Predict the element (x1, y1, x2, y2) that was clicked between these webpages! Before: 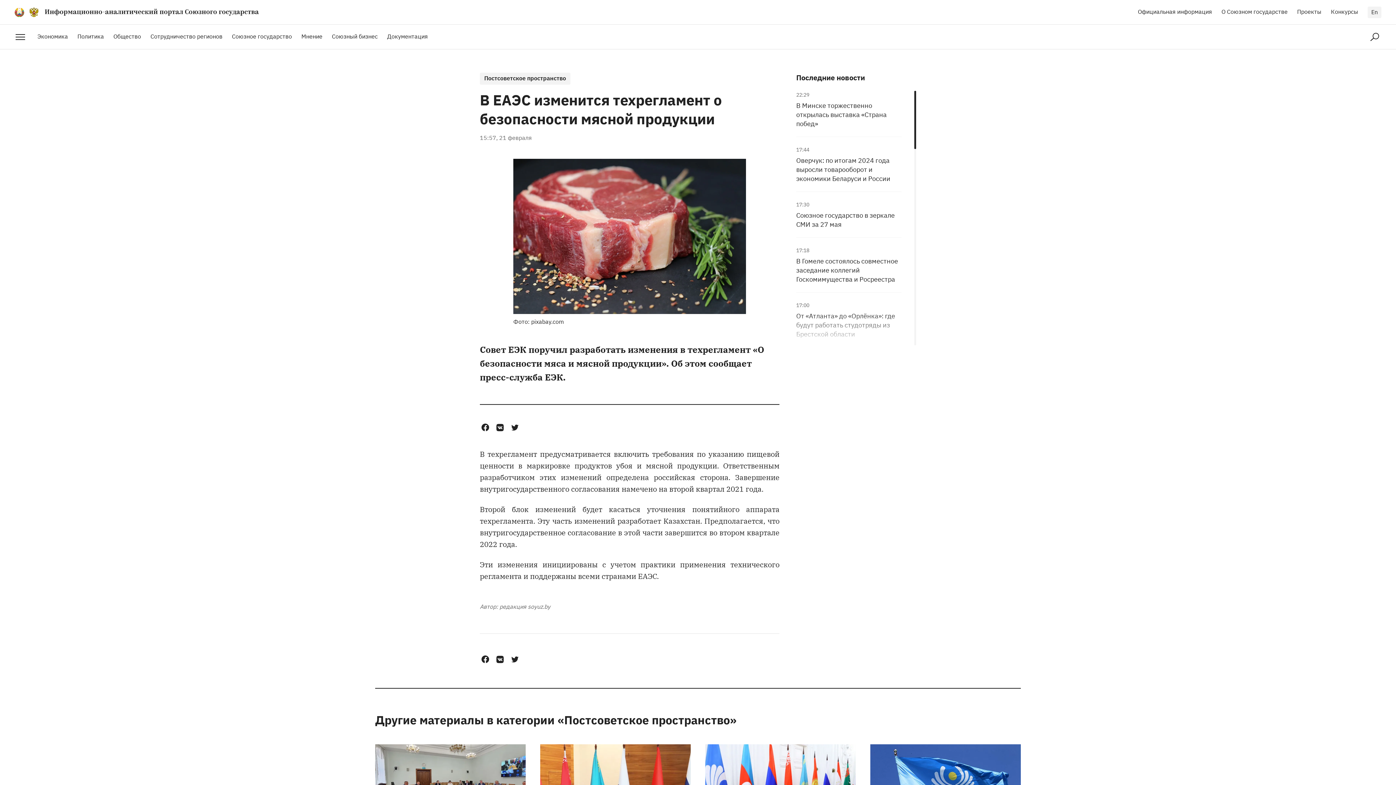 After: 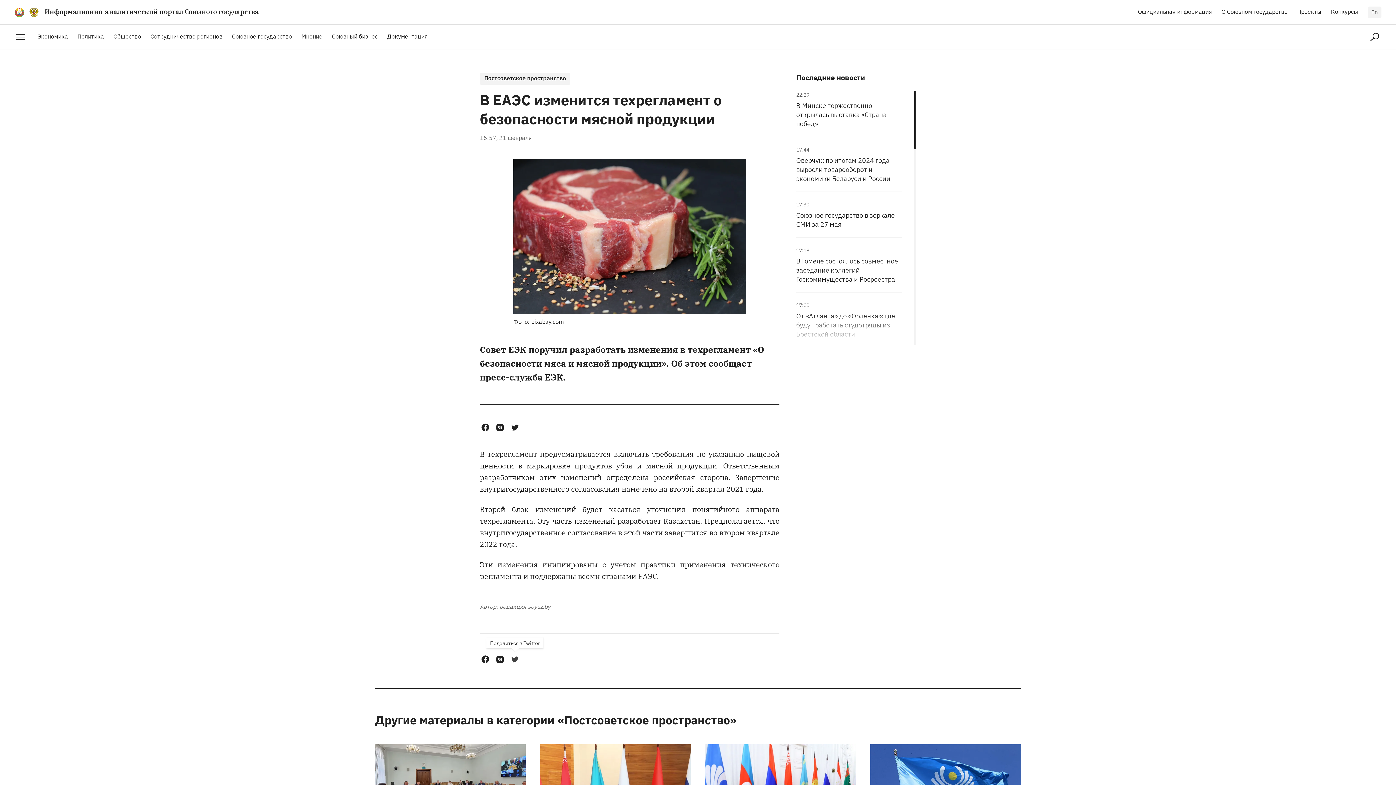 Action: bbox: (509, 654, 520, 664) label: twitter